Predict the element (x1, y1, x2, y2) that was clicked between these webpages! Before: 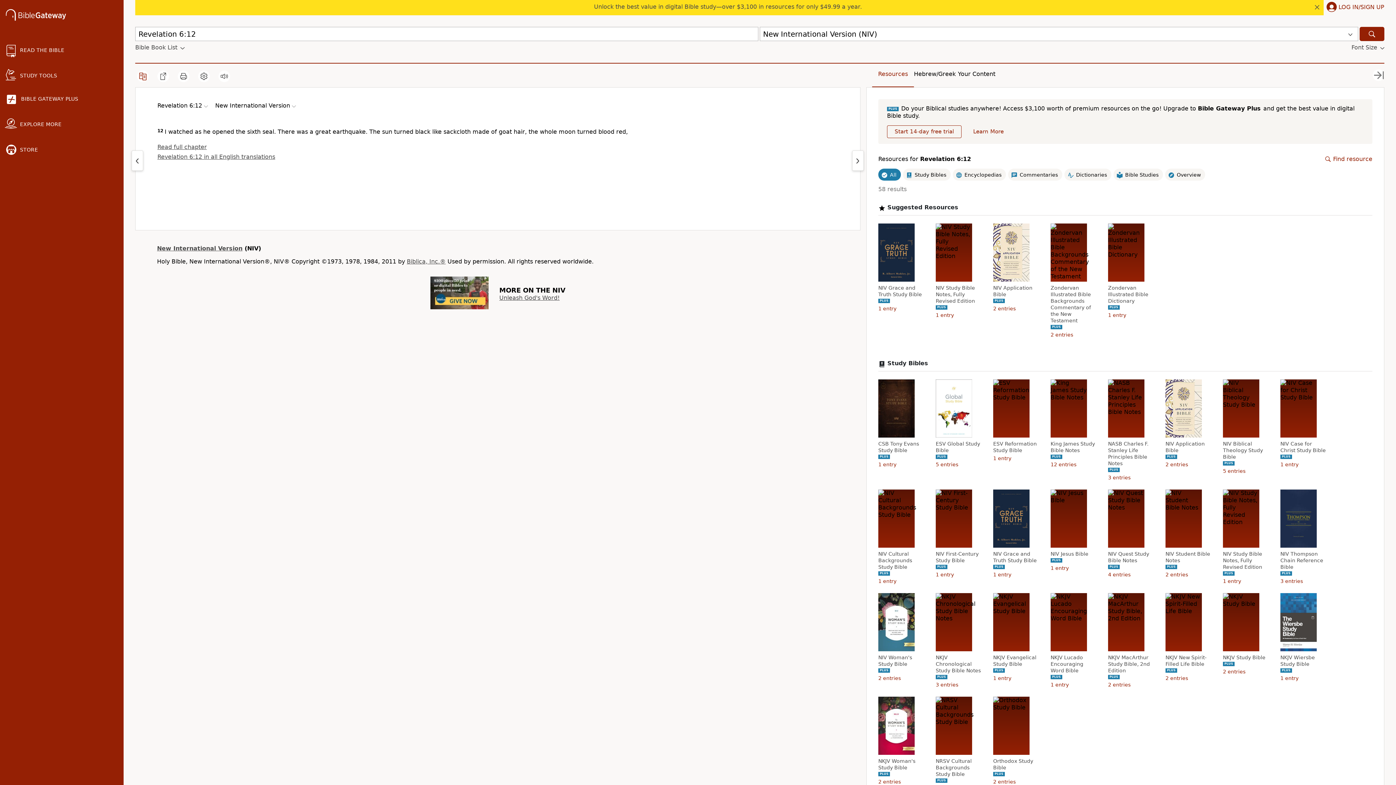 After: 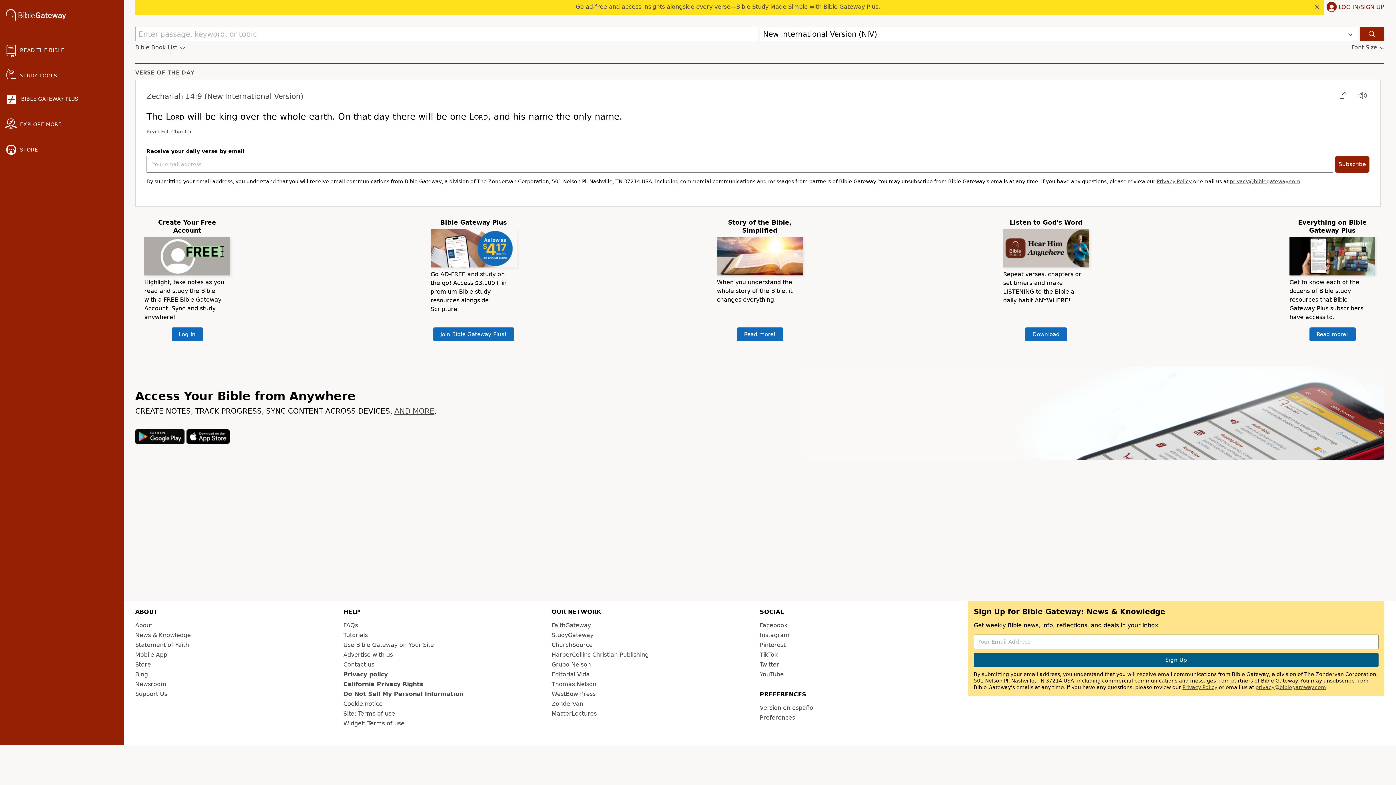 Action: bbox: (5, 9, 66, 22)